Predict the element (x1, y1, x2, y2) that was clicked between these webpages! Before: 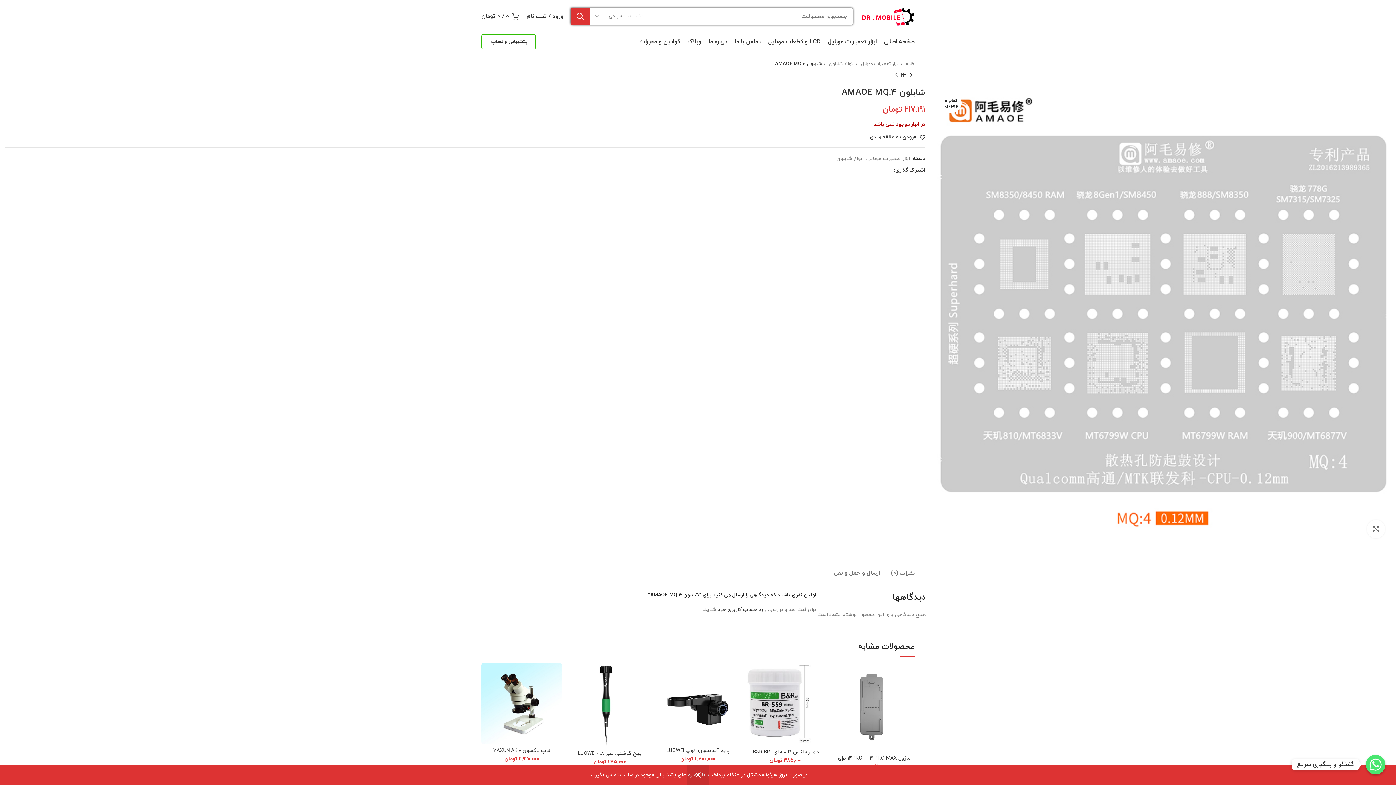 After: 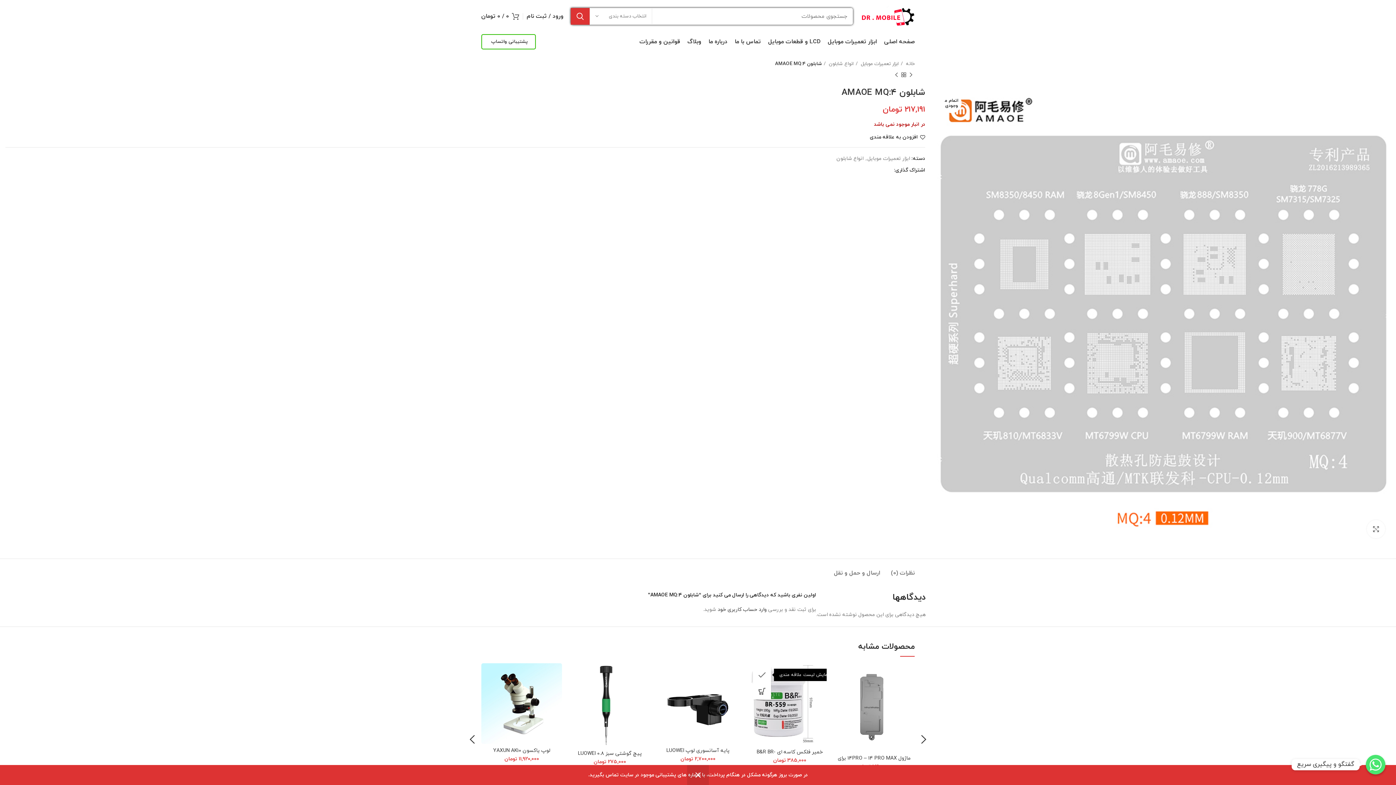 Action: bbox: (742, 667, 760, 683) label: افزودن به علاقه مندی